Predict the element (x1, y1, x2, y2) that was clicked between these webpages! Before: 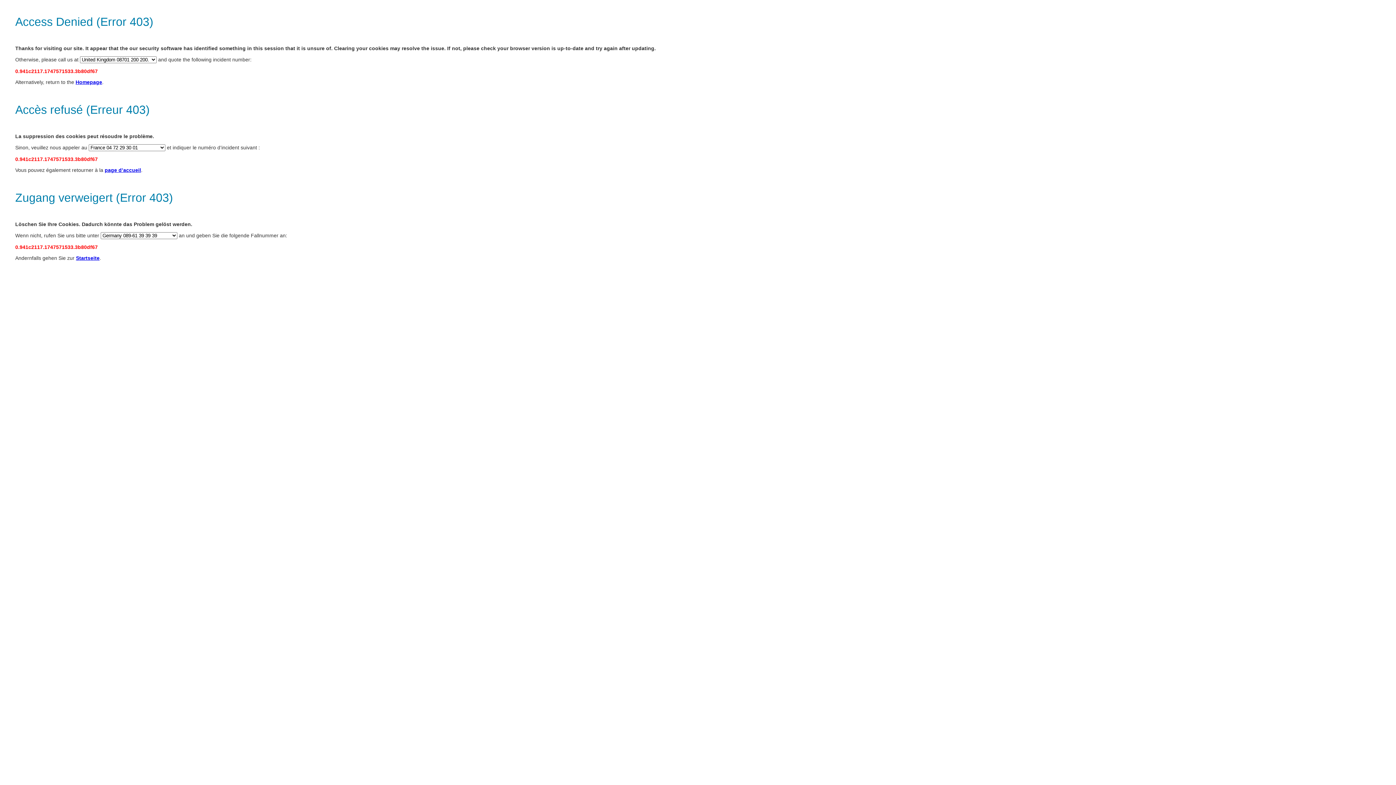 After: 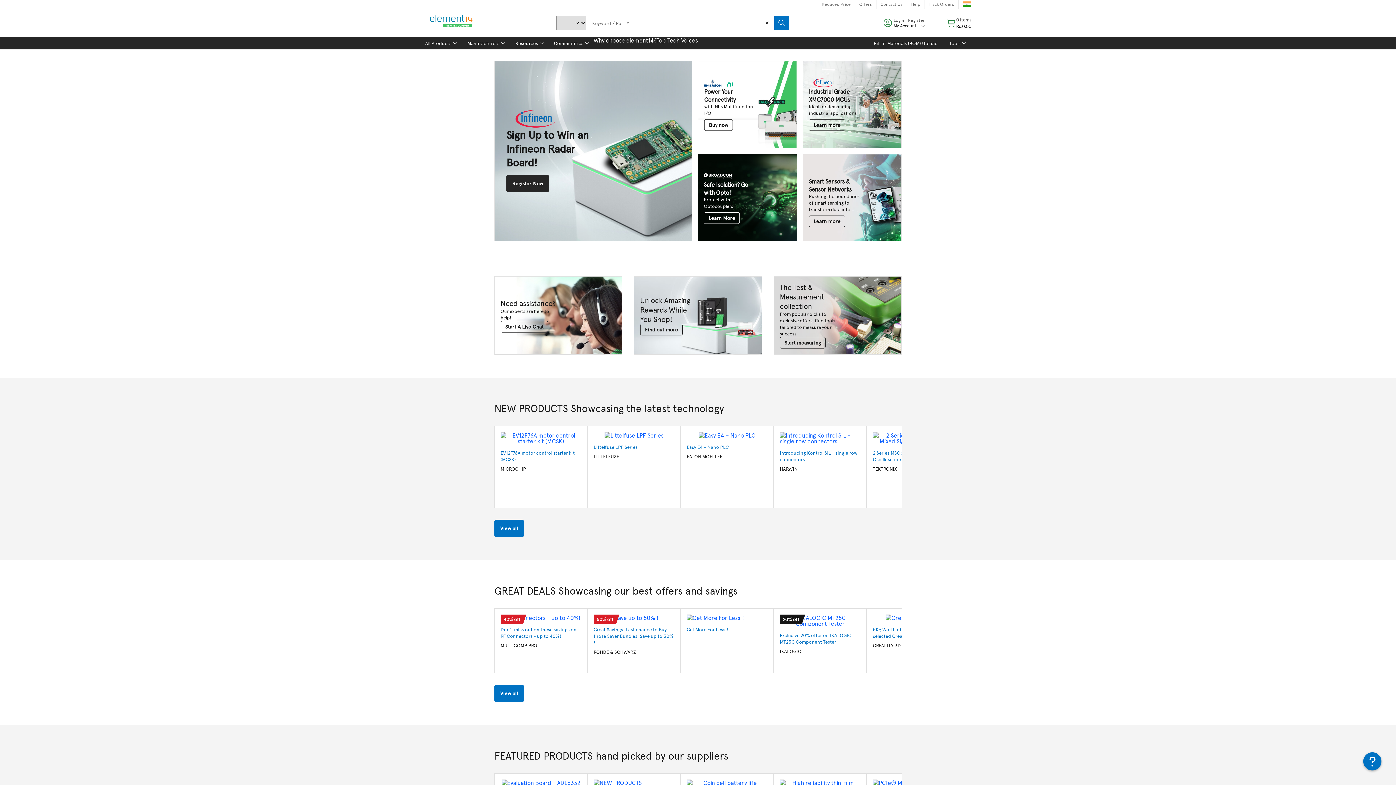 Action: label: page d’accueil bbox: (104, 167, 141, 173)